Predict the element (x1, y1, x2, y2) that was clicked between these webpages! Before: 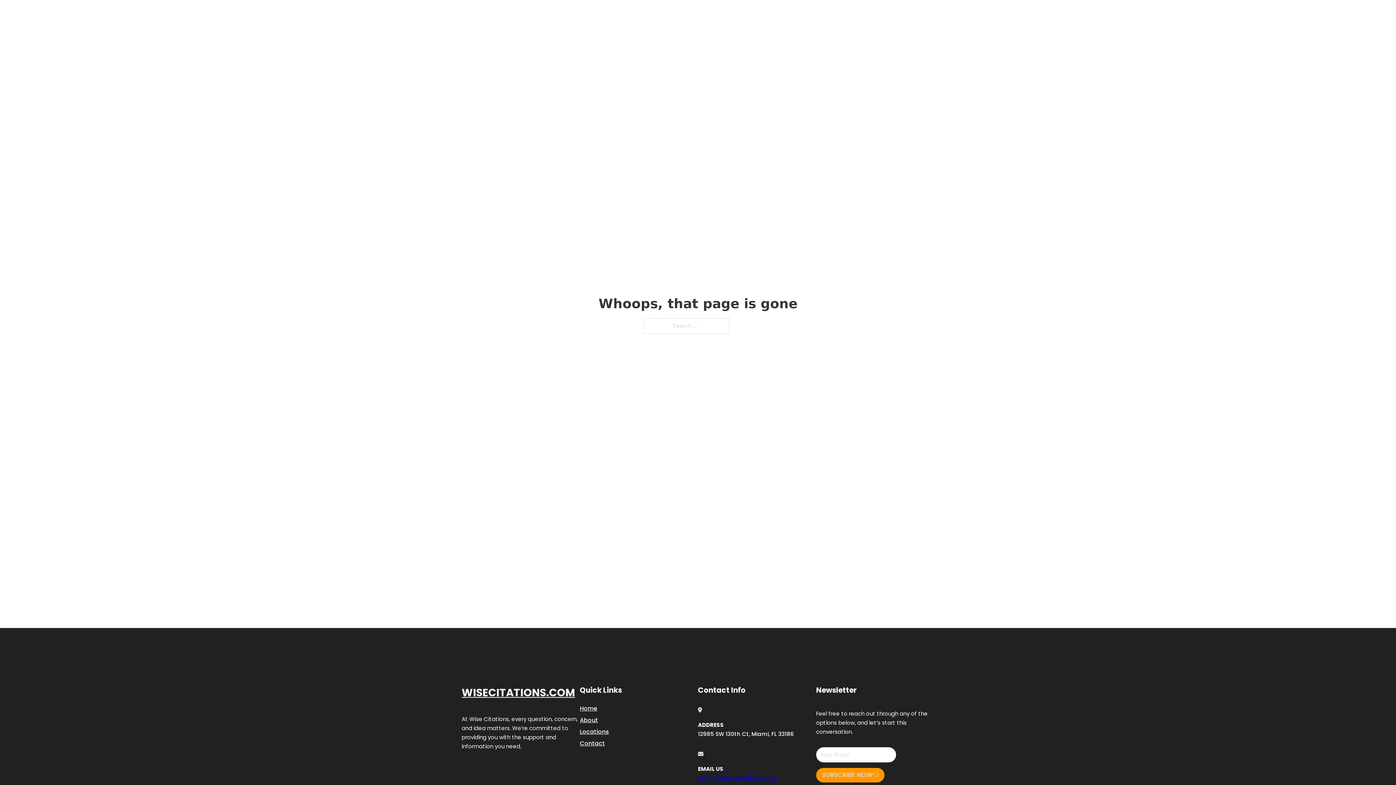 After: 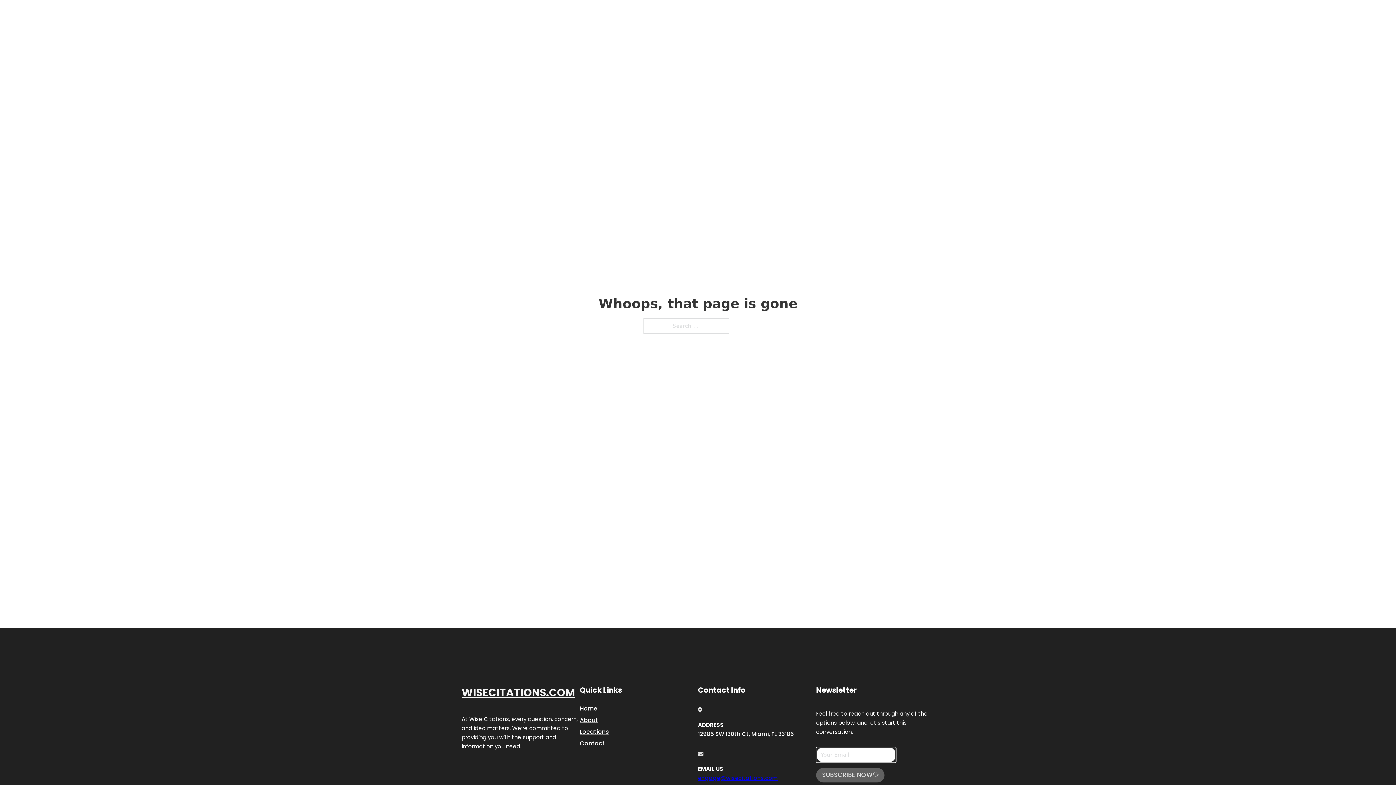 Action: bbox: (816, 768, 884, 782) label: SUBSCRIBE NOW